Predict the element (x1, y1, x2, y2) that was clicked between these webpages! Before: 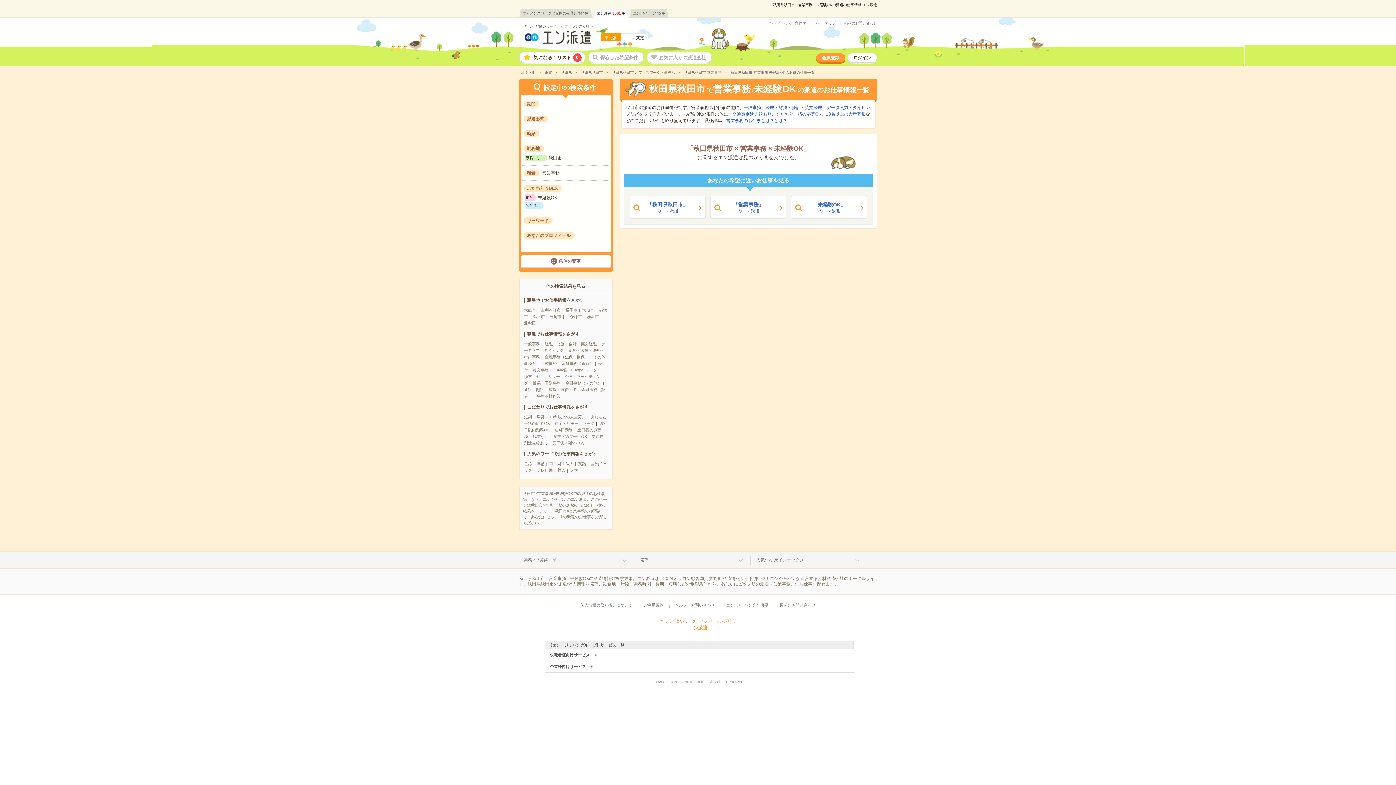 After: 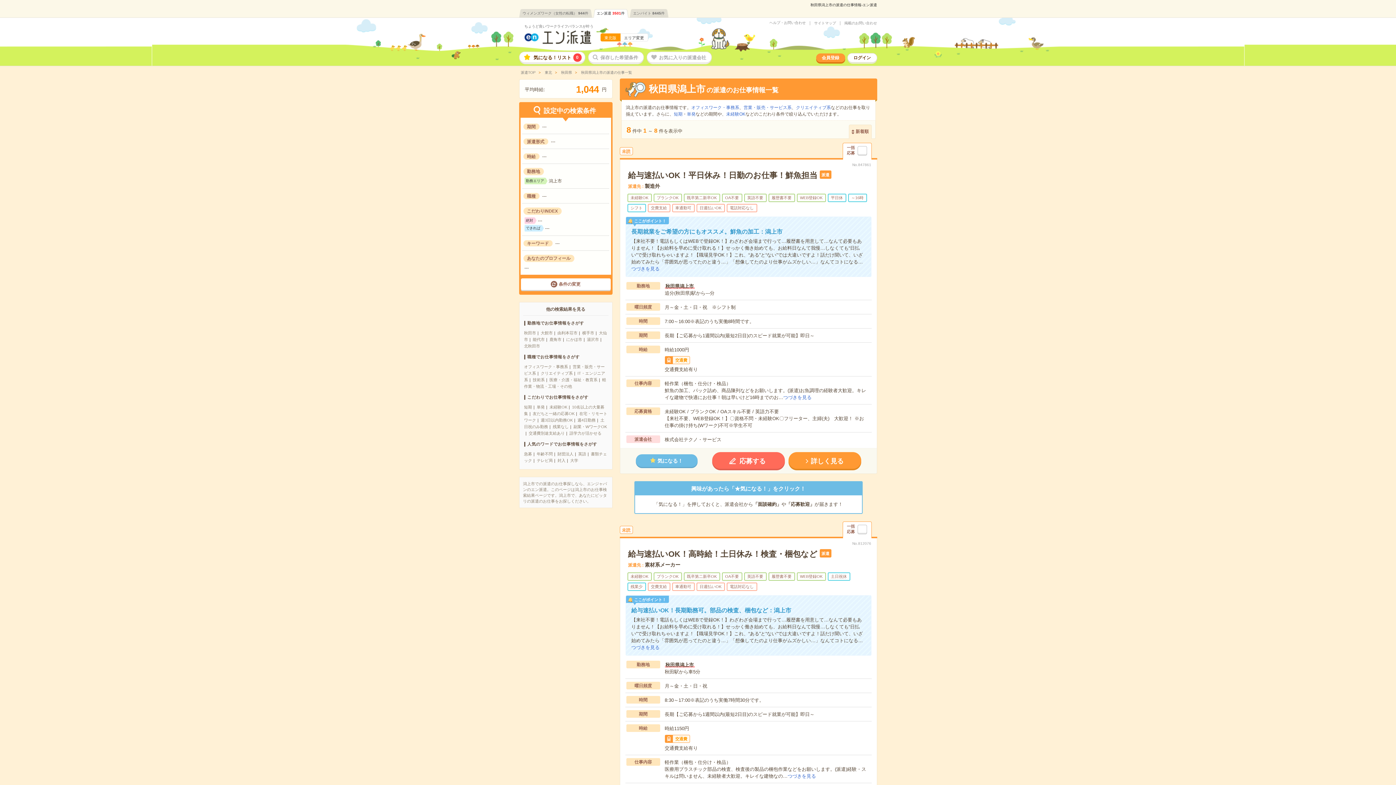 Action: bbox: (532, 314, 544, 318) label: 潟上市